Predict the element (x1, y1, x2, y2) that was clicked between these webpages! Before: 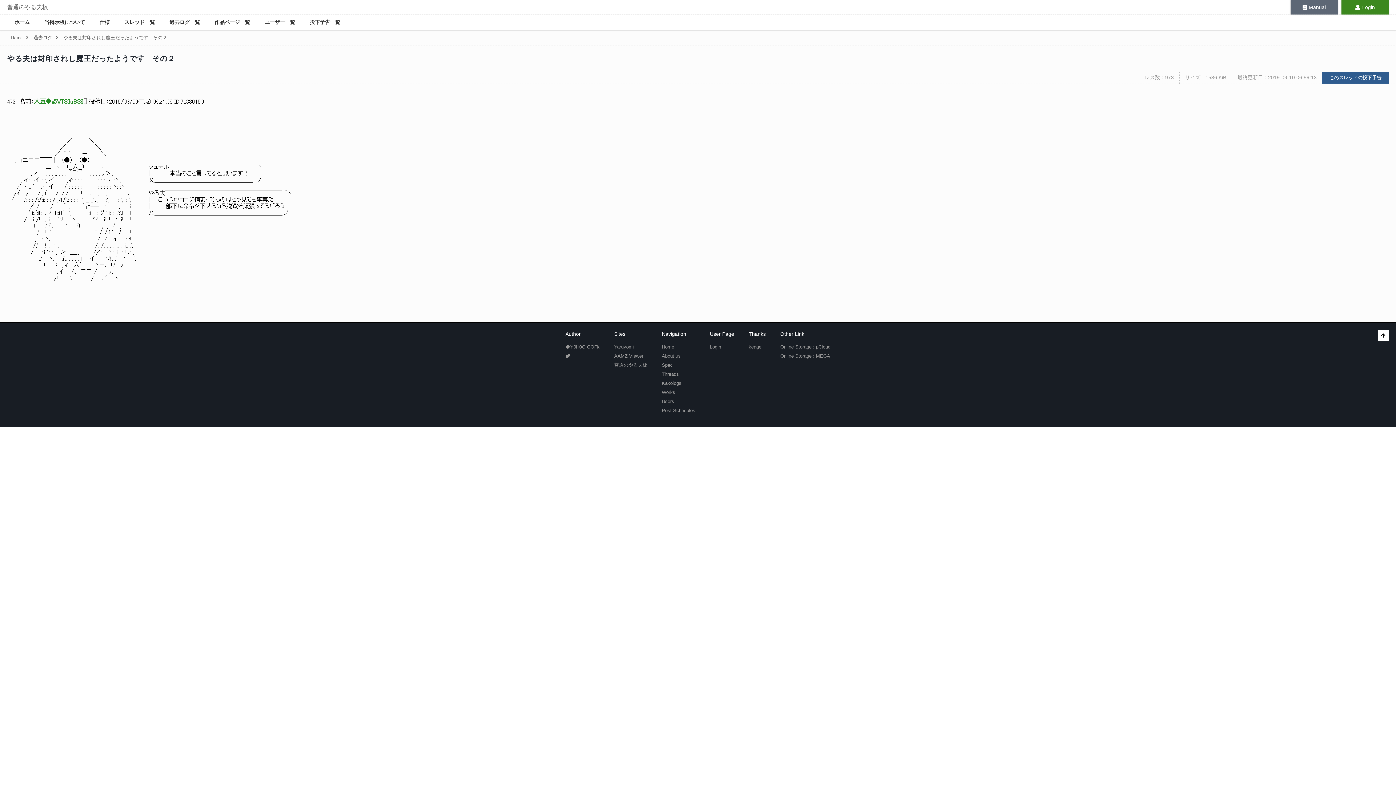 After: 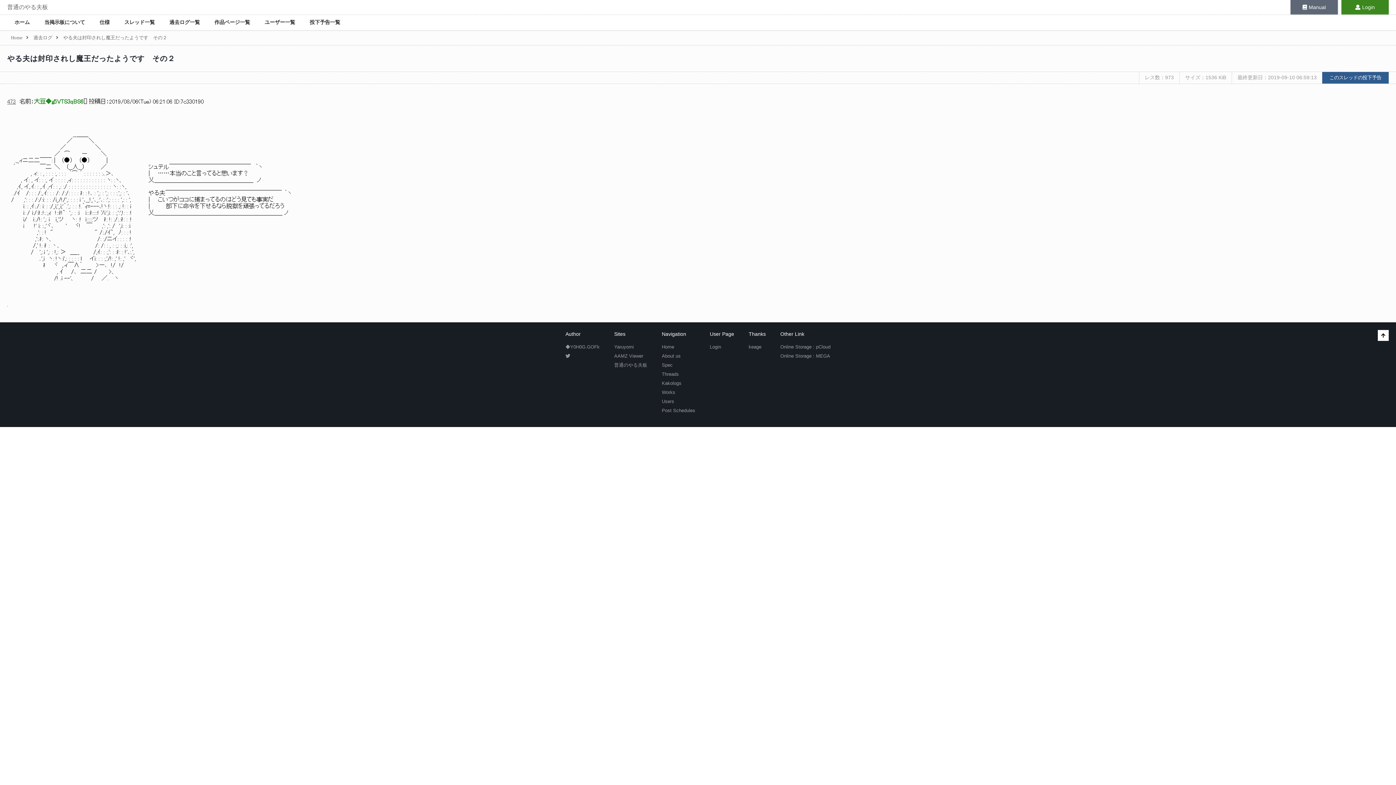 Action: bbox: (1378, 330, 1389, 341)